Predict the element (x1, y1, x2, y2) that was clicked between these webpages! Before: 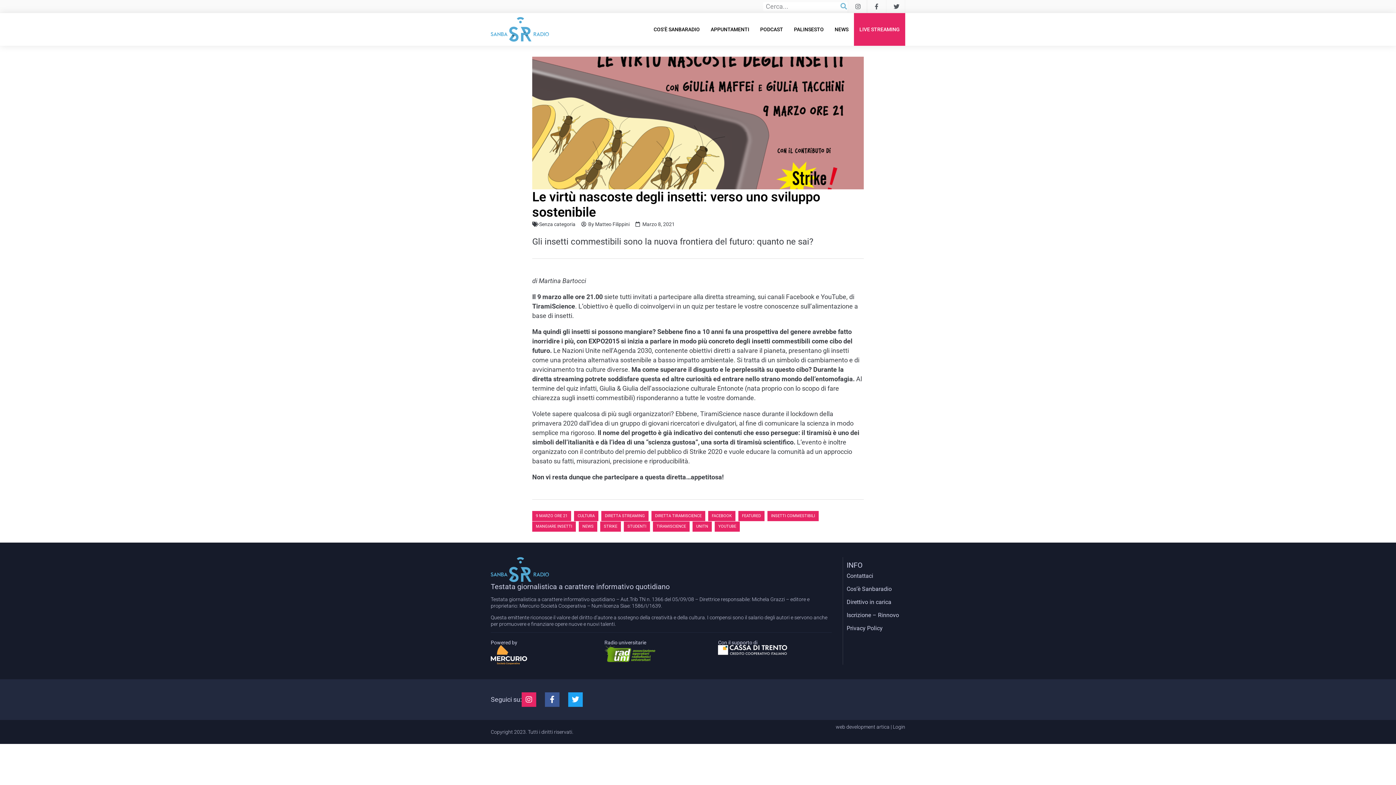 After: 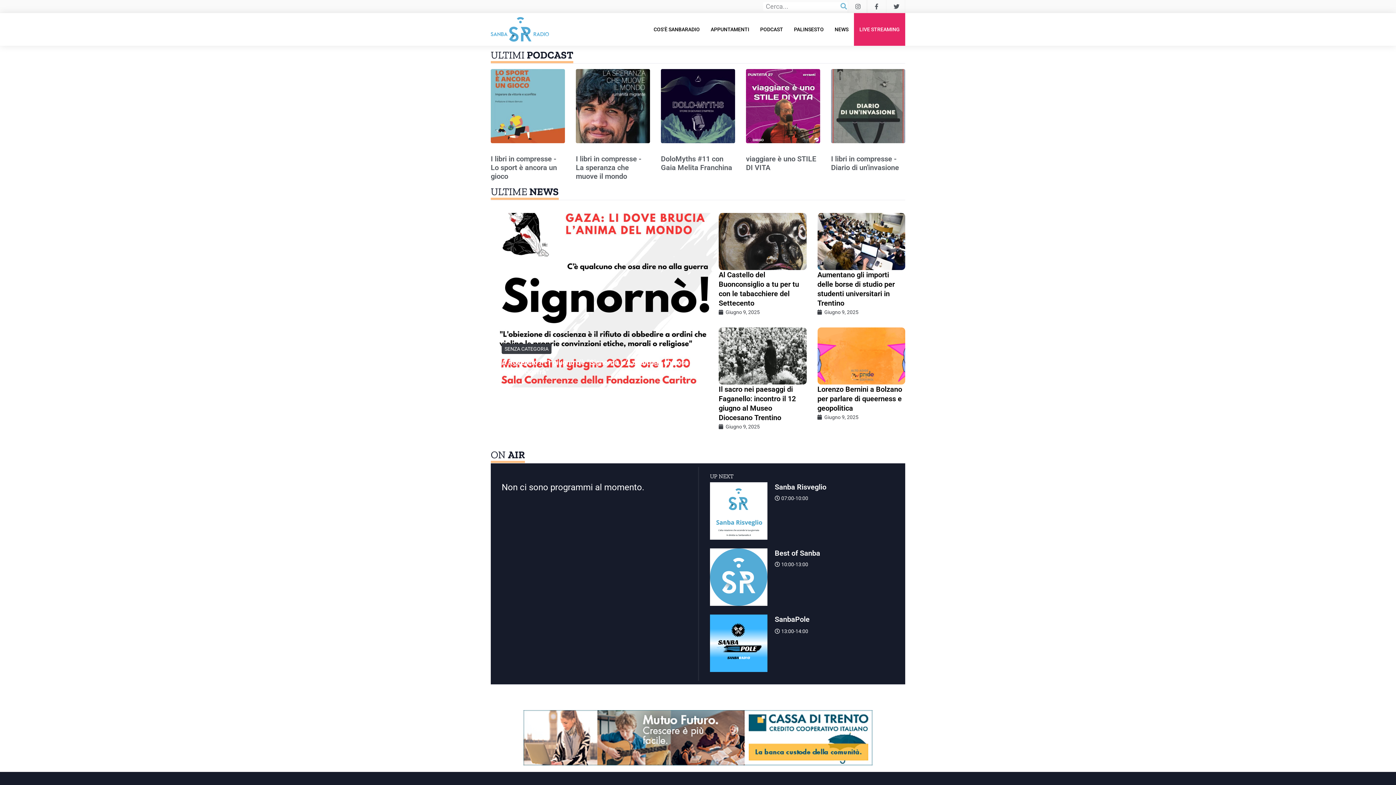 Action: bbox: (490, 16, 549, 41)